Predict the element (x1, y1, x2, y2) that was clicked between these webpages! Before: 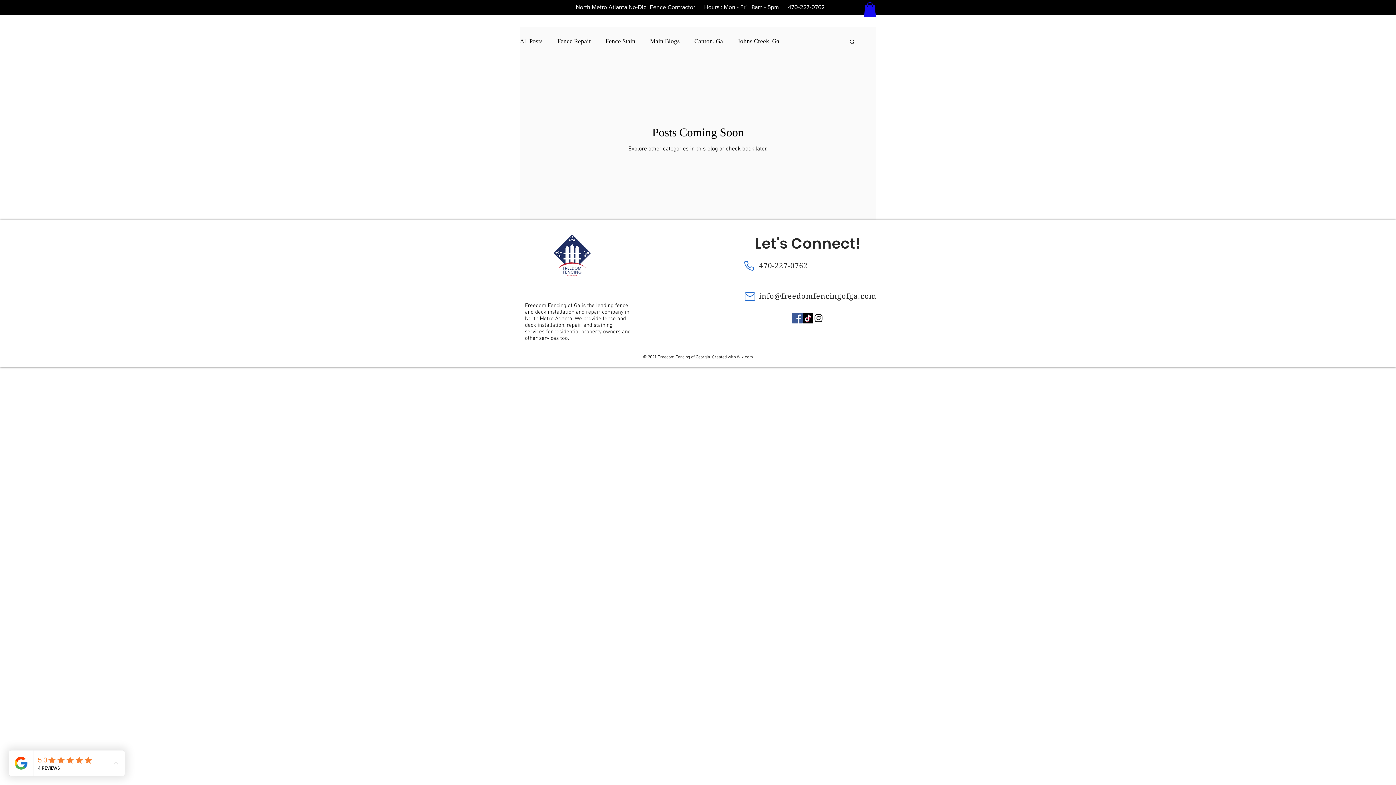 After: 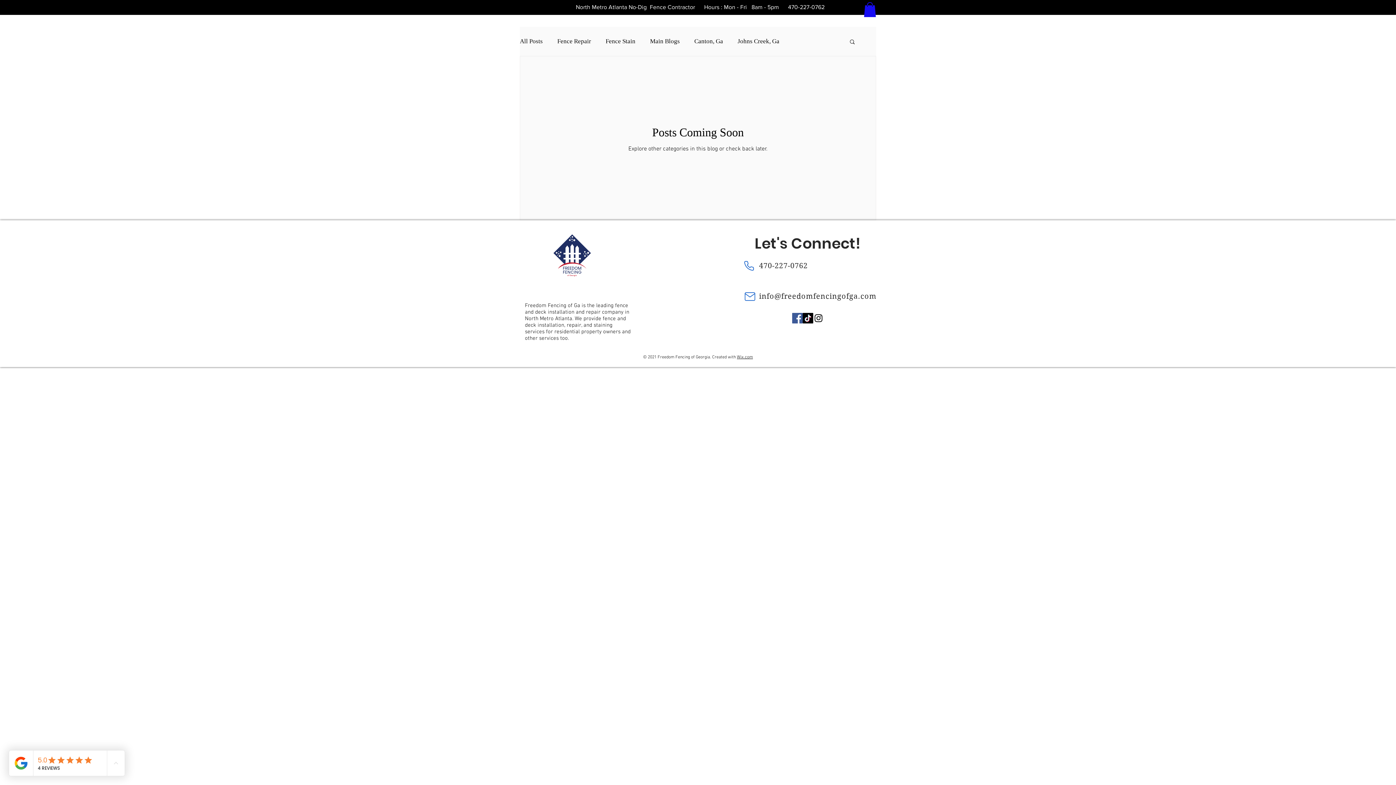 Action: bbox: (864, 2, 876, 16)